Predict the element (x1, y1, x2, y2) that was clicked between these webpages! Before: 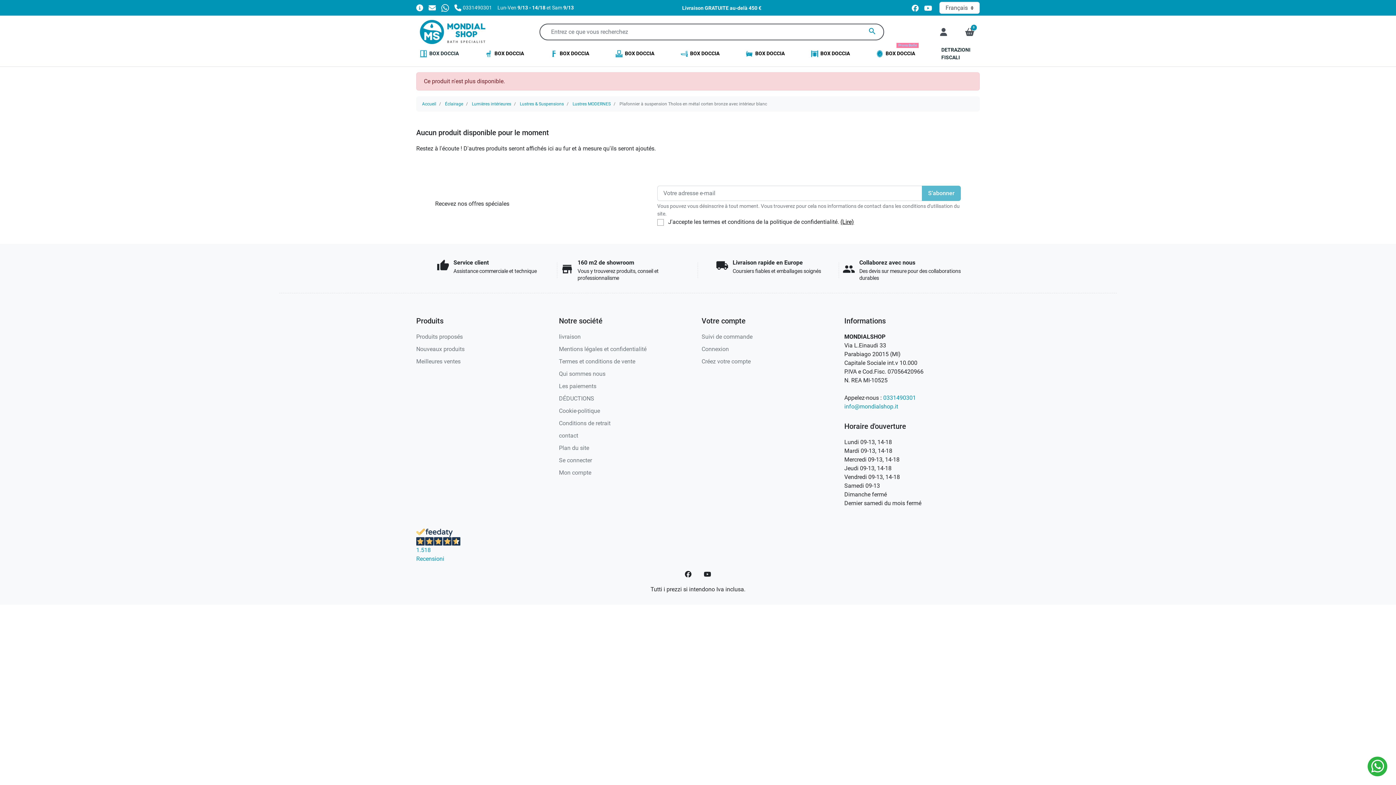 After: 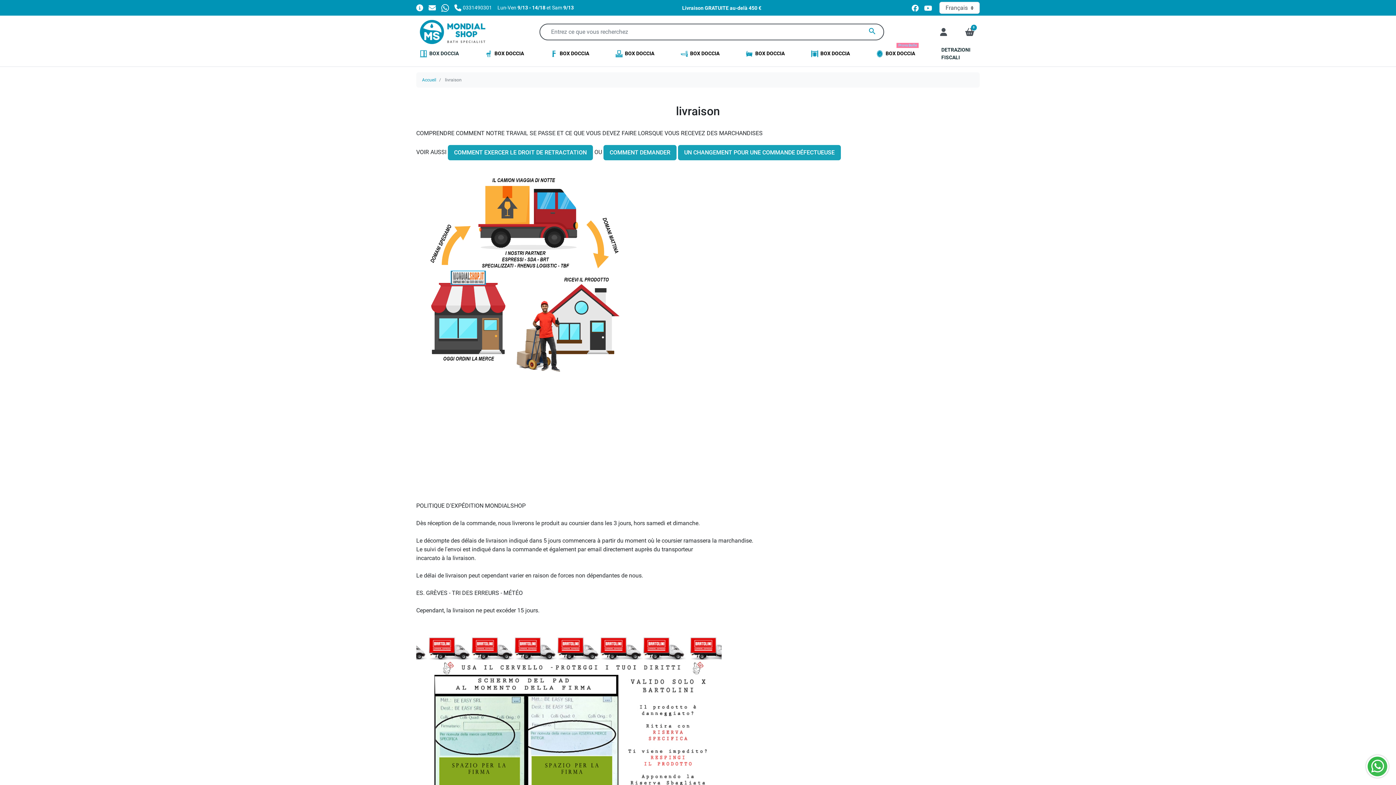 Action: bbox: (559, 333, 580, 340) label: livraison